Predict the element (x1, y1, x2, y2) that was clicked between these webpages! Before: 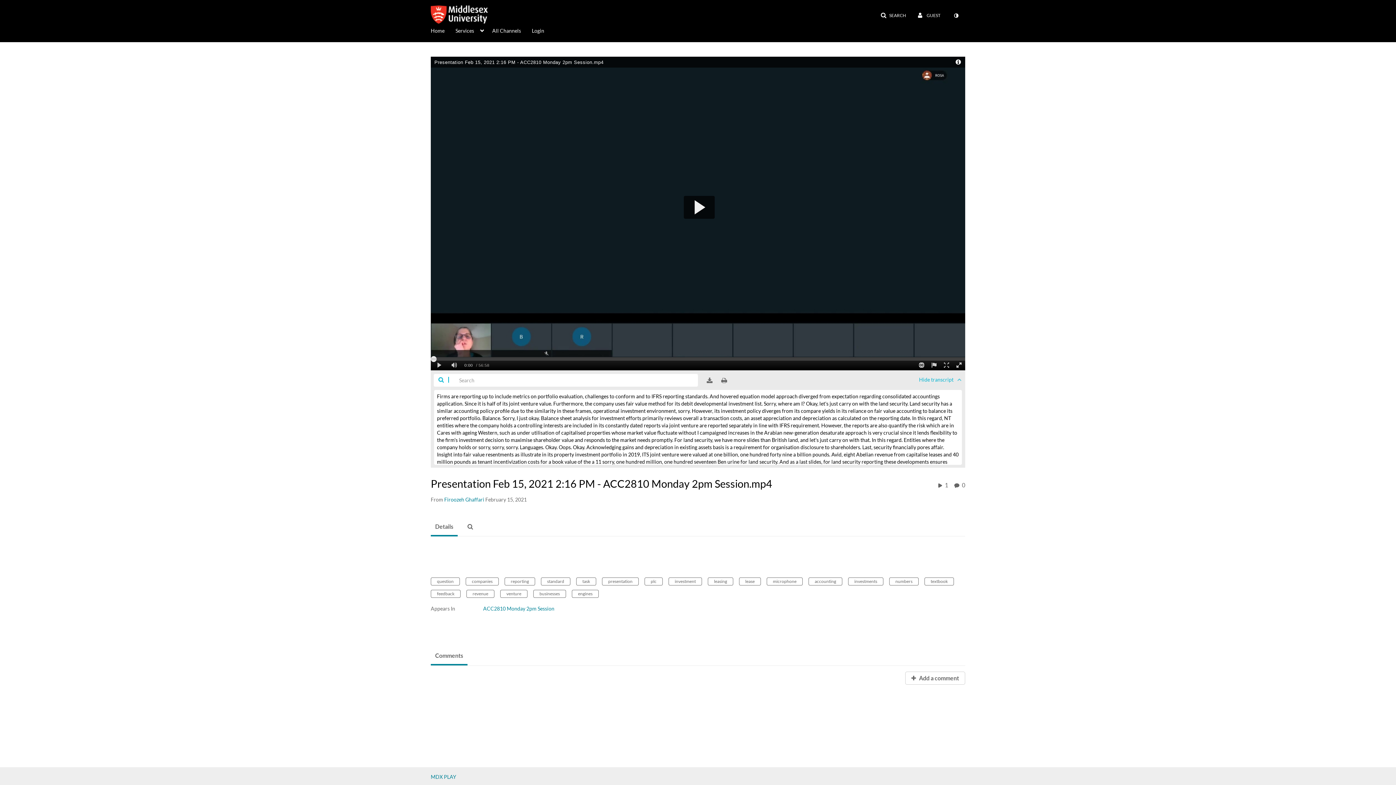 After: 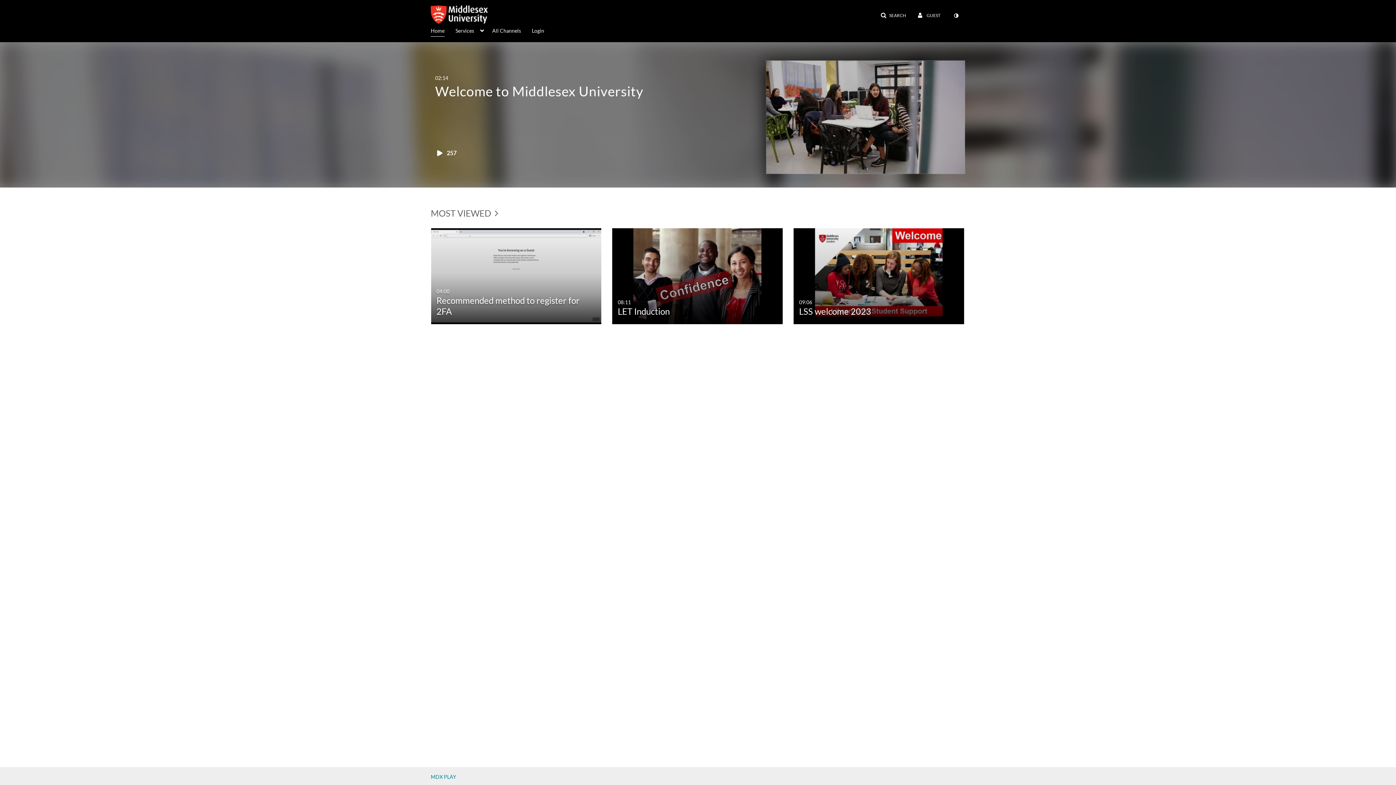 Action: bbox: (430, 23, 444, 36) label: Home